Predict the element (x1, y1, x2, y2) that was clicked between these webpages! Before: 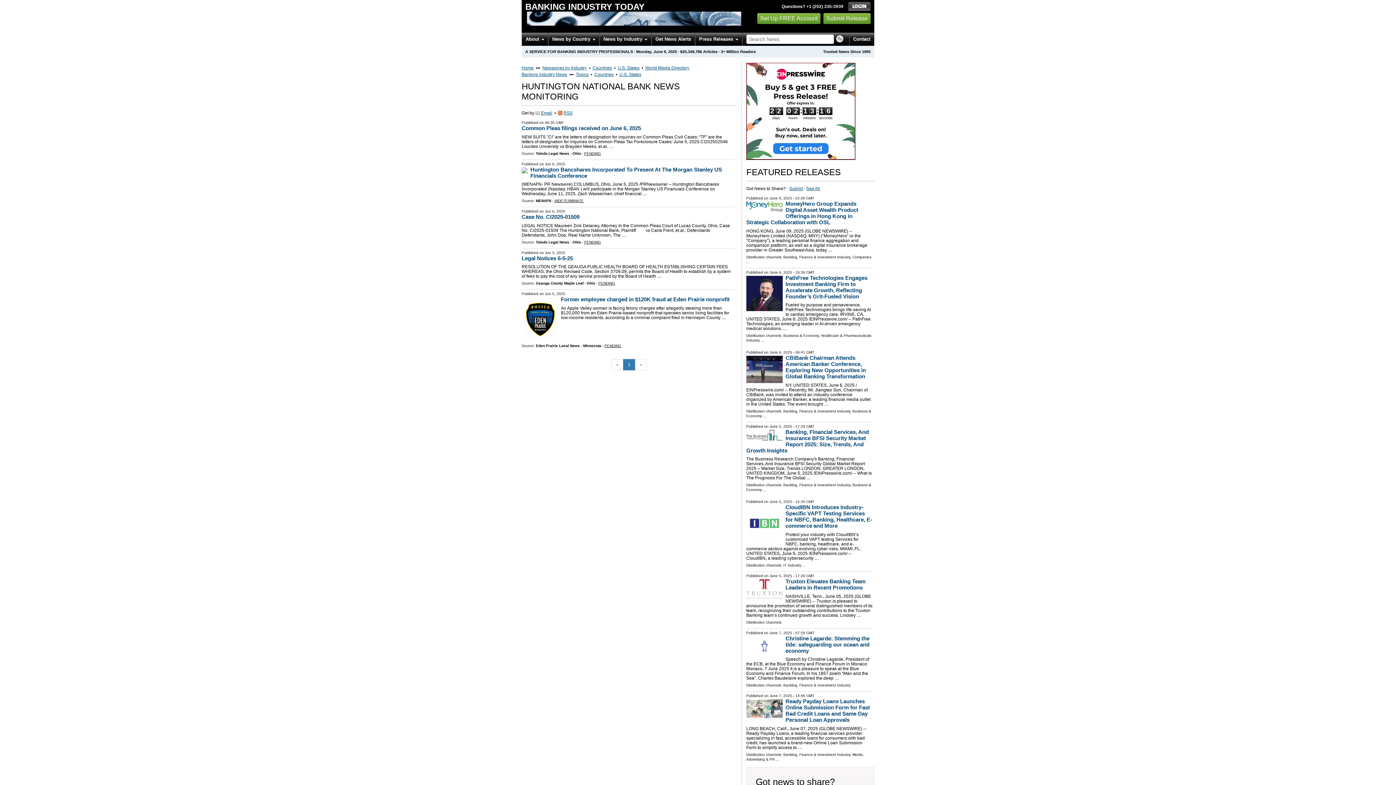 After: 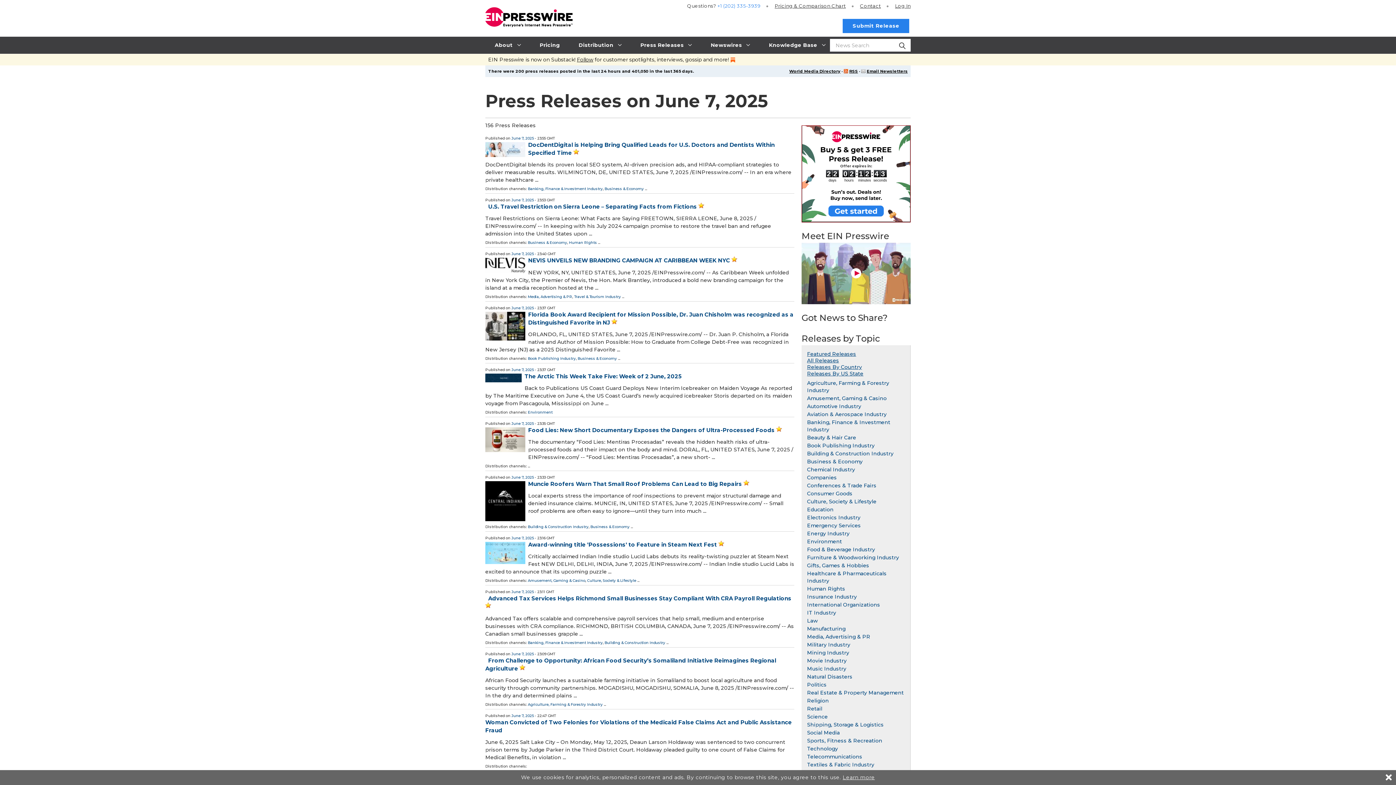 Action: bbox: (769, 631, 792, 635) label: June 7, 2025